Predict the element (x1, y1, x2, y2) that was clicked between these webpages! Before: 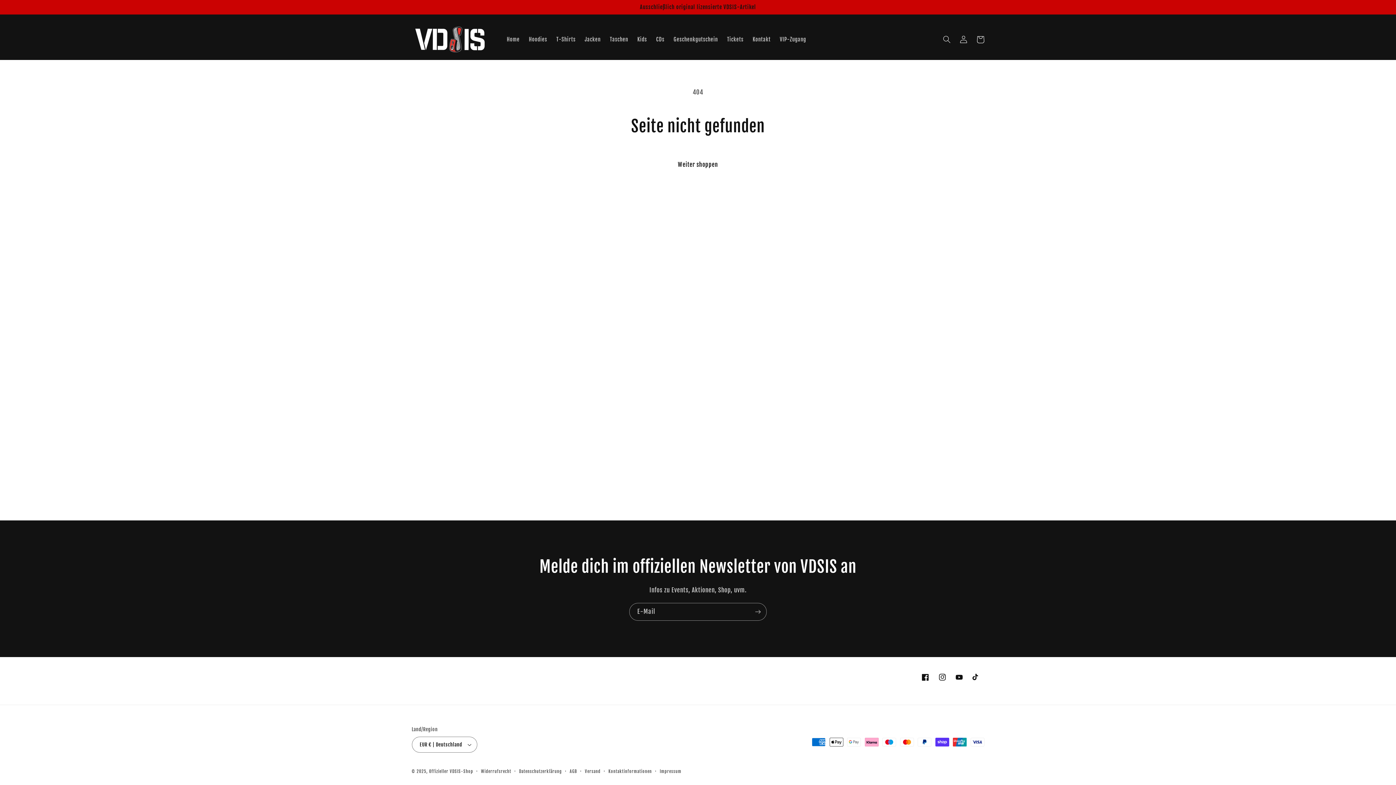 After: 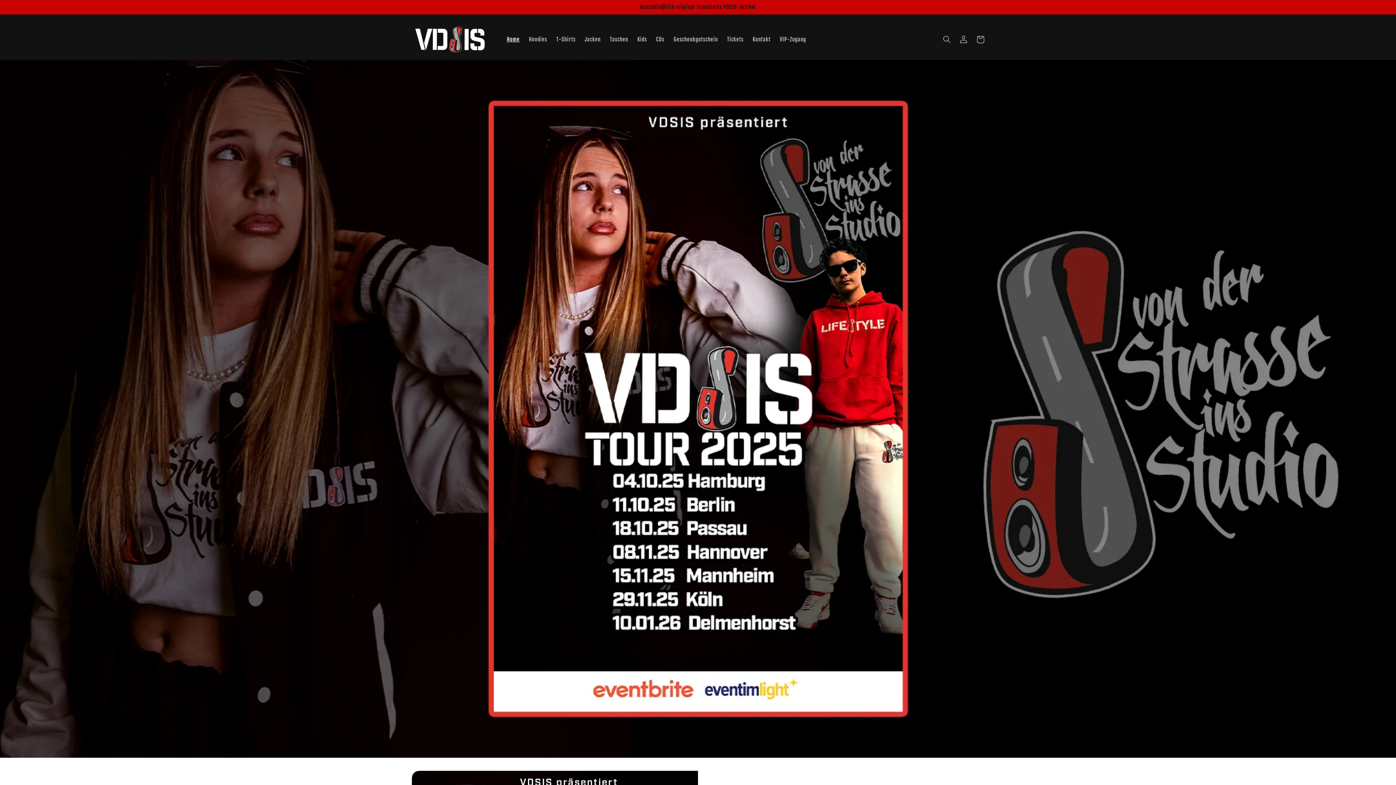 Action: label: Offizieller VDSIS-Shop bbox: (429, 769, 473, 774)